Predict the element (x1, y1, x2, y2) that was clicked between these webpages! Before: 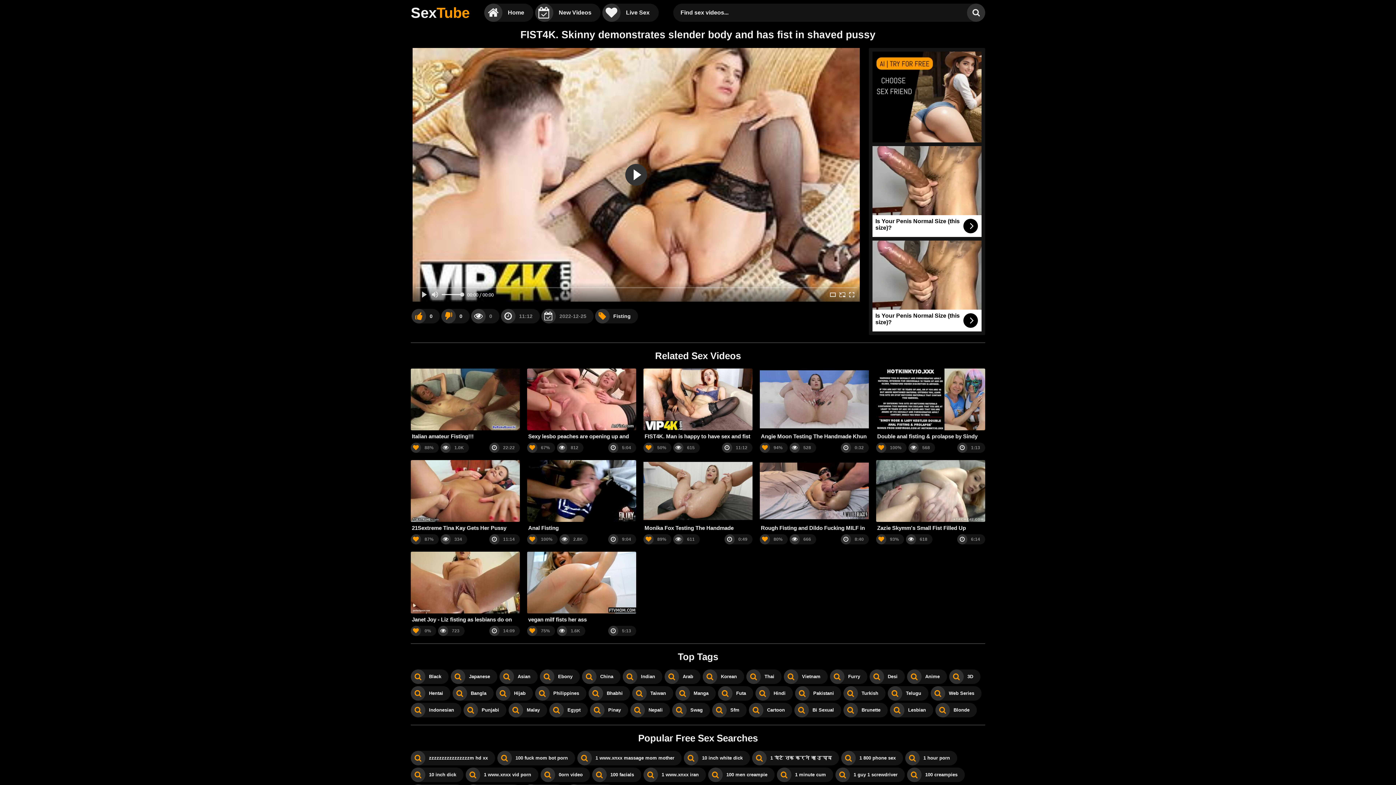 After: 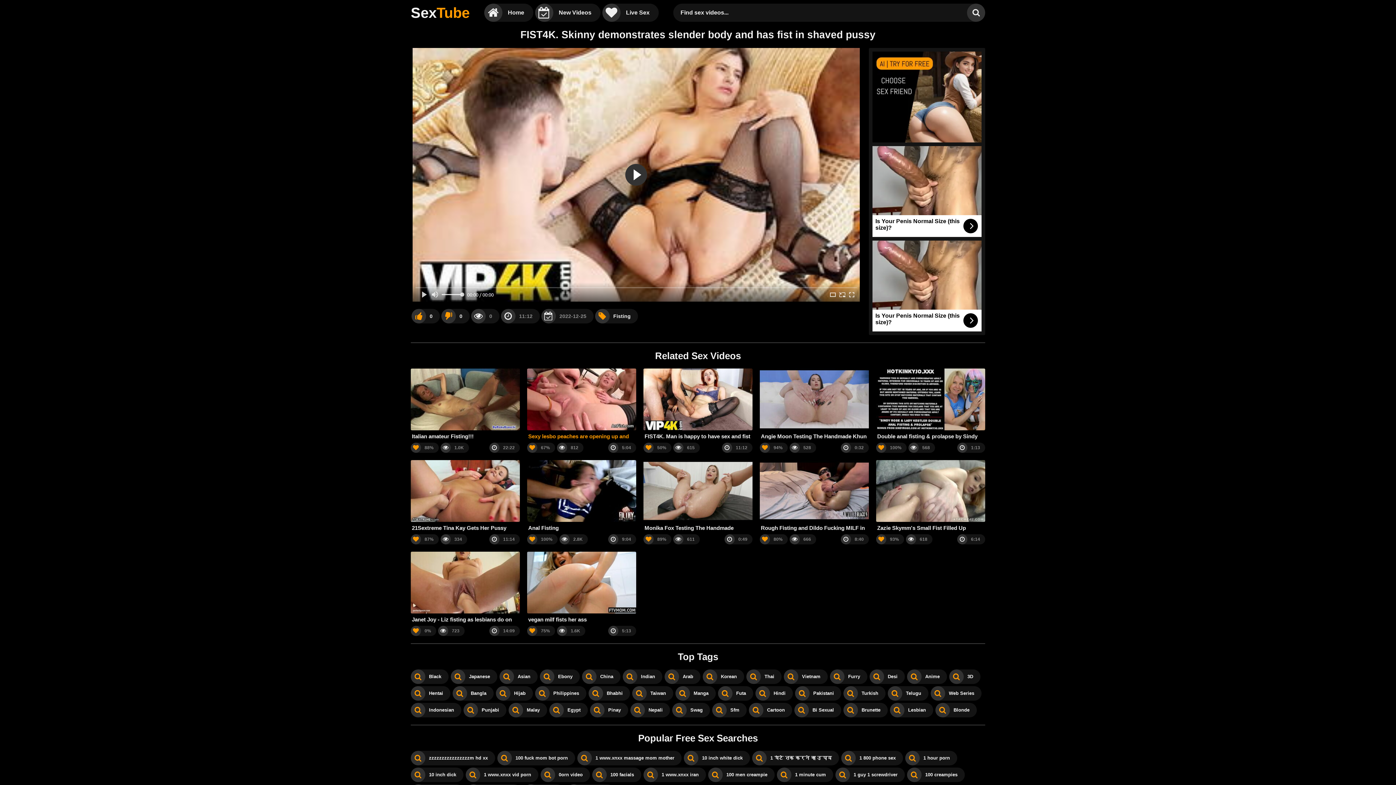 Action: label: Sexy lesbo peaches are opening up and fisting anals bbox: (527, 368, 636, 440)